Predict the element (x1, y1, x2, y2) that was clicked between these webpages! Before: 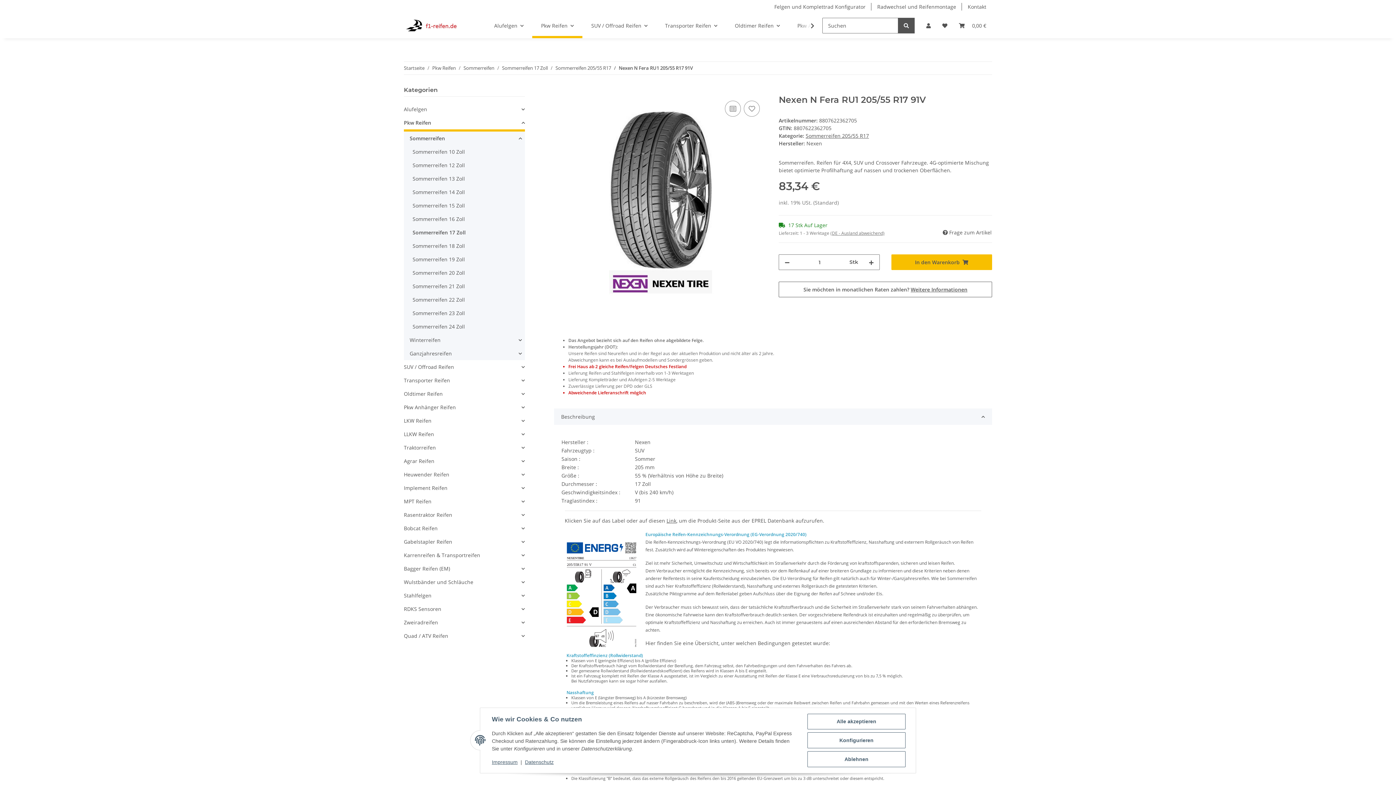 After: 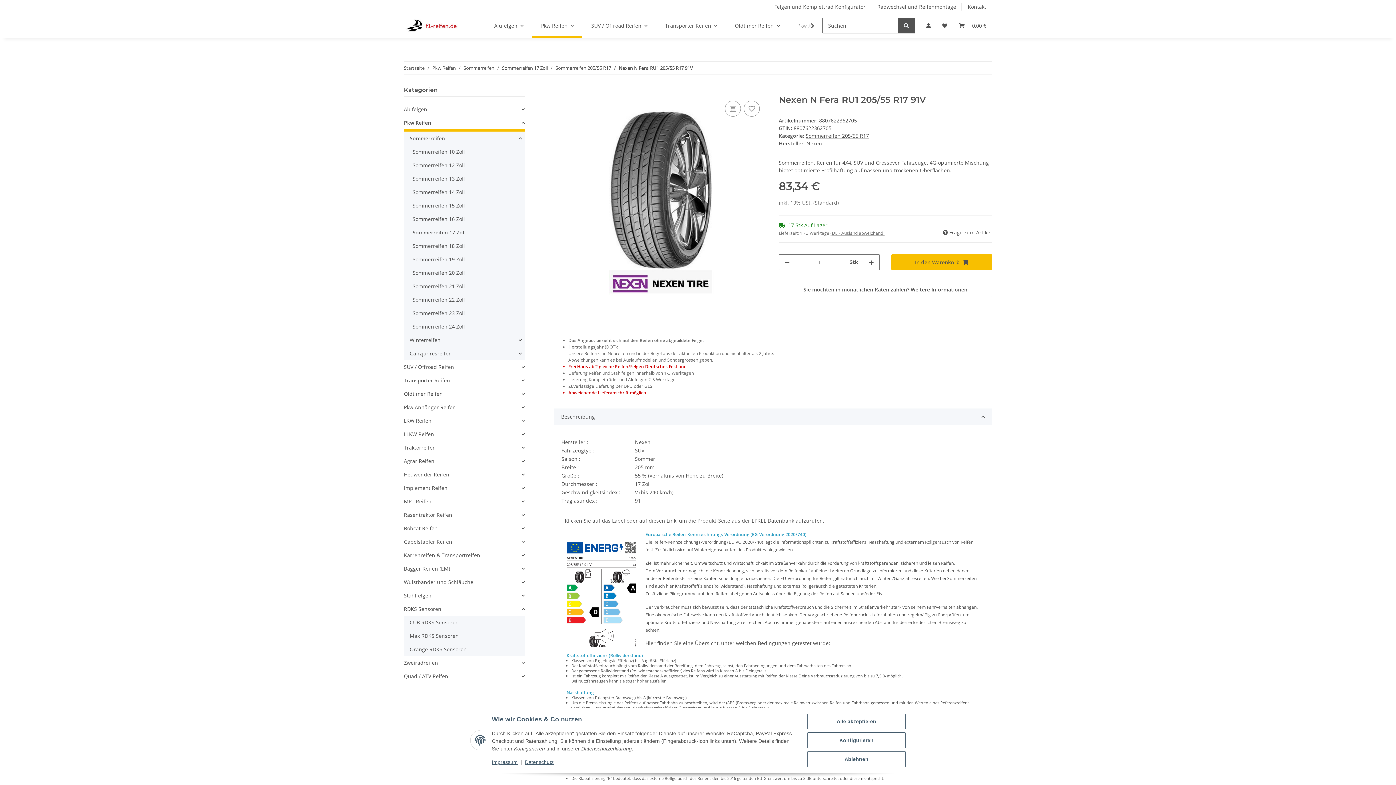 Action: bbox: (404, 602, 524, 616) label: RDKS Sensoren